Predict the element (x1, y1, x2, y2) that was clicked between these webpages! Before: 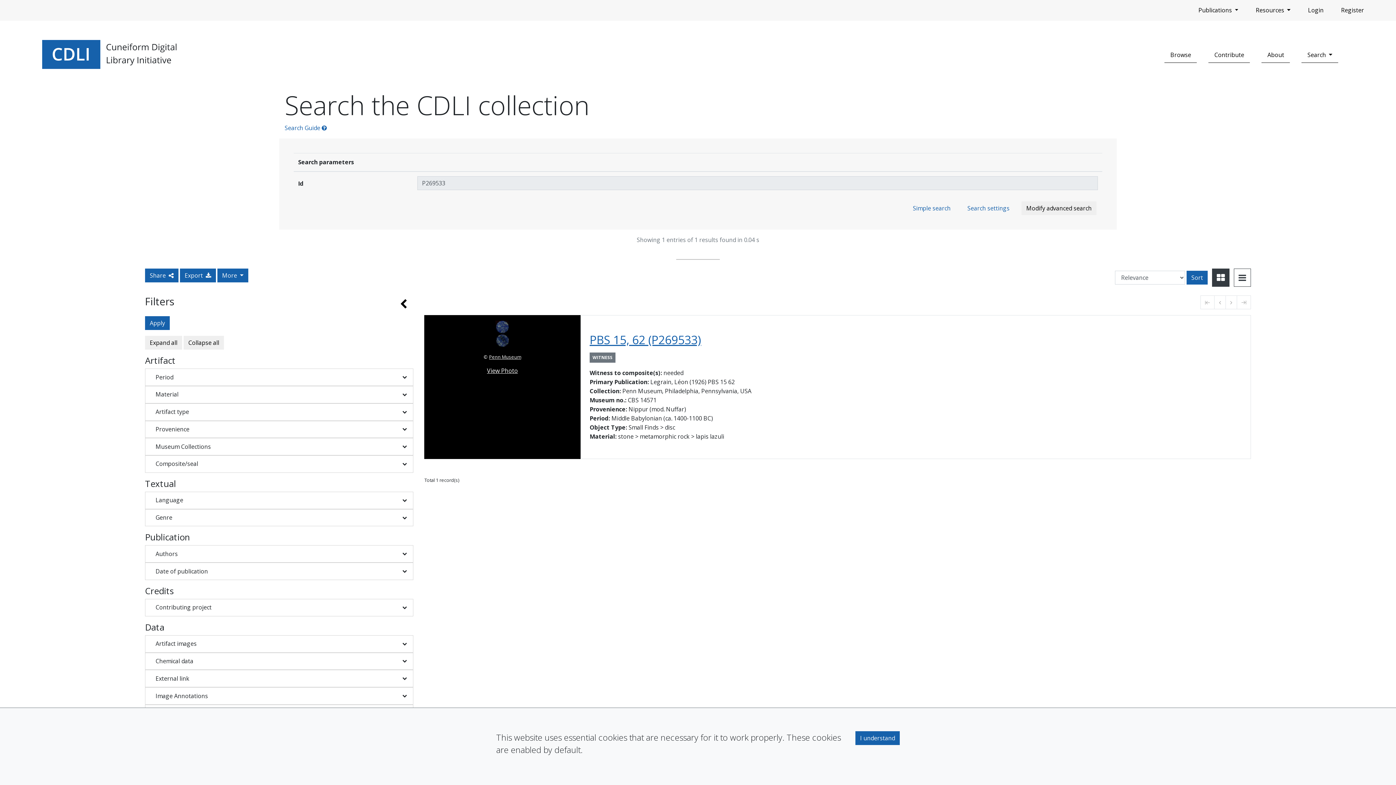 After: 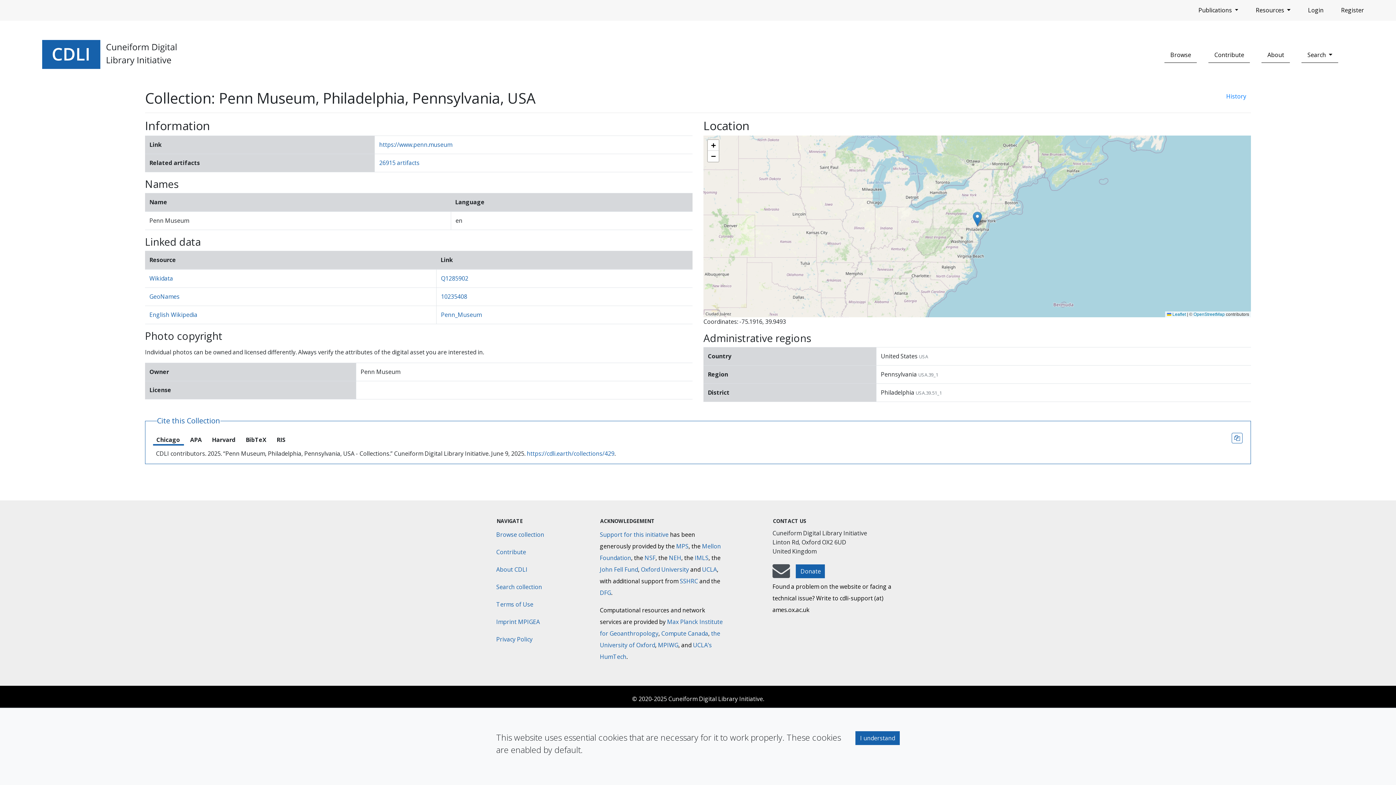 Action: label: Penn Museum bbox: (489, 353, 521, 360)